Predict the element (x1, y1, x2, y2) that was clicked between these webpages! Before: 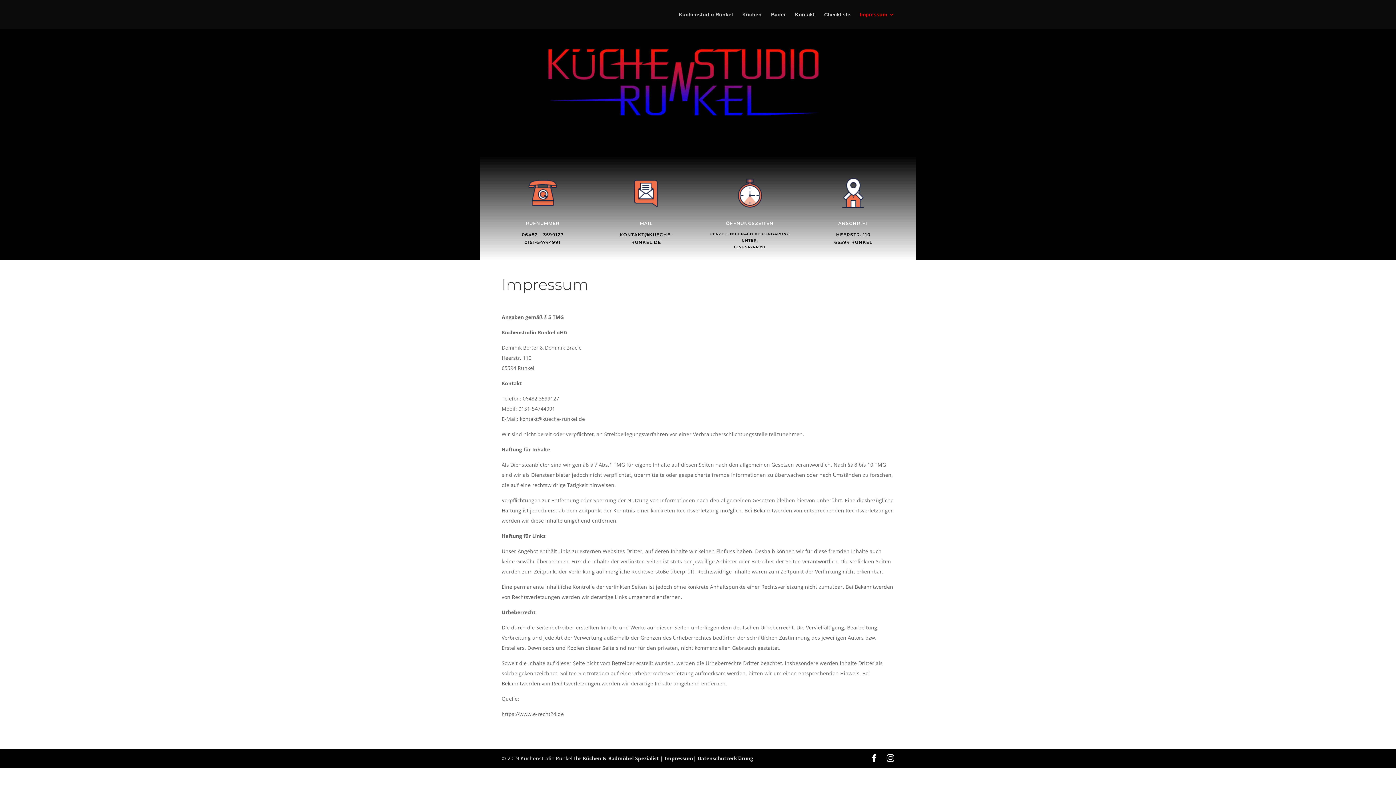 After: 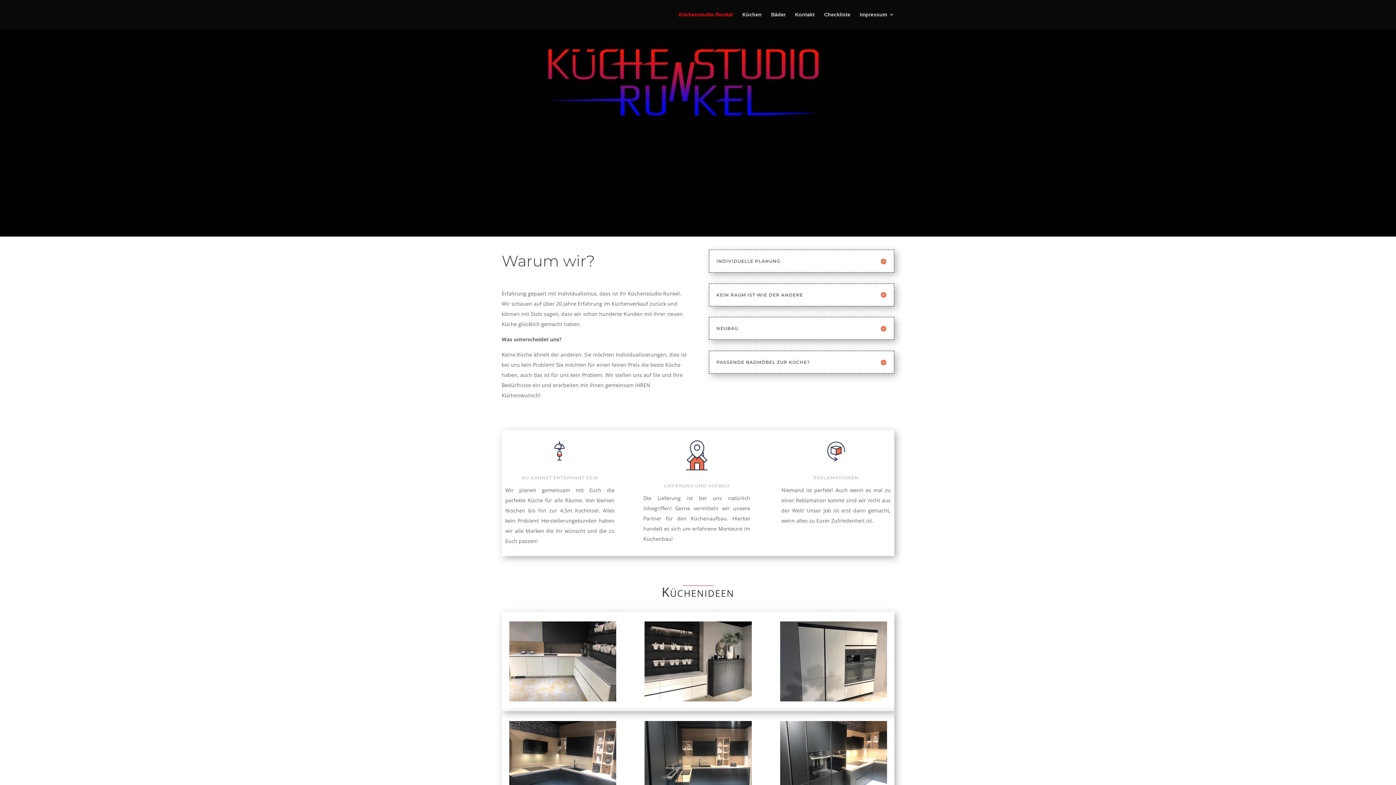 Action: label: Küchenstudio Runkel bbox: (678, 12, 733, 29)